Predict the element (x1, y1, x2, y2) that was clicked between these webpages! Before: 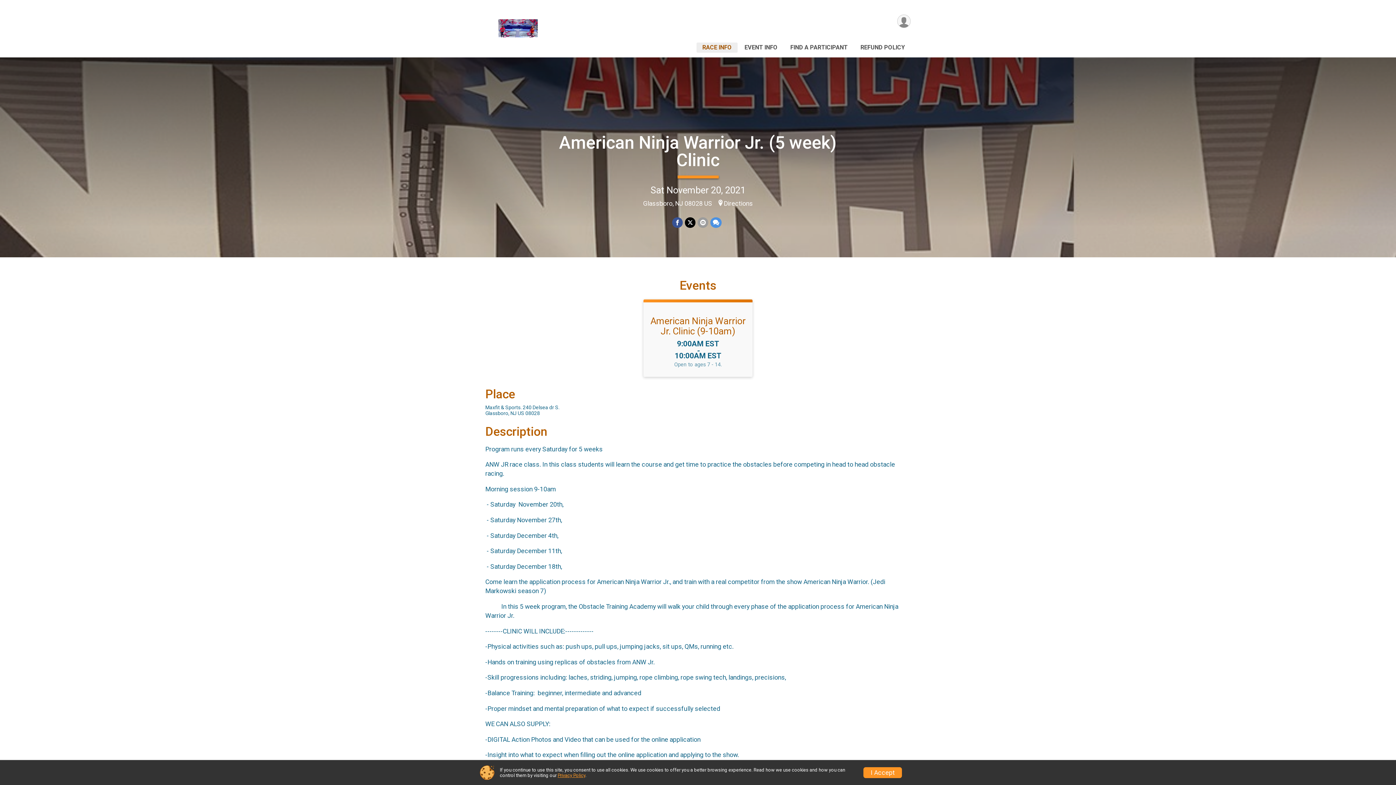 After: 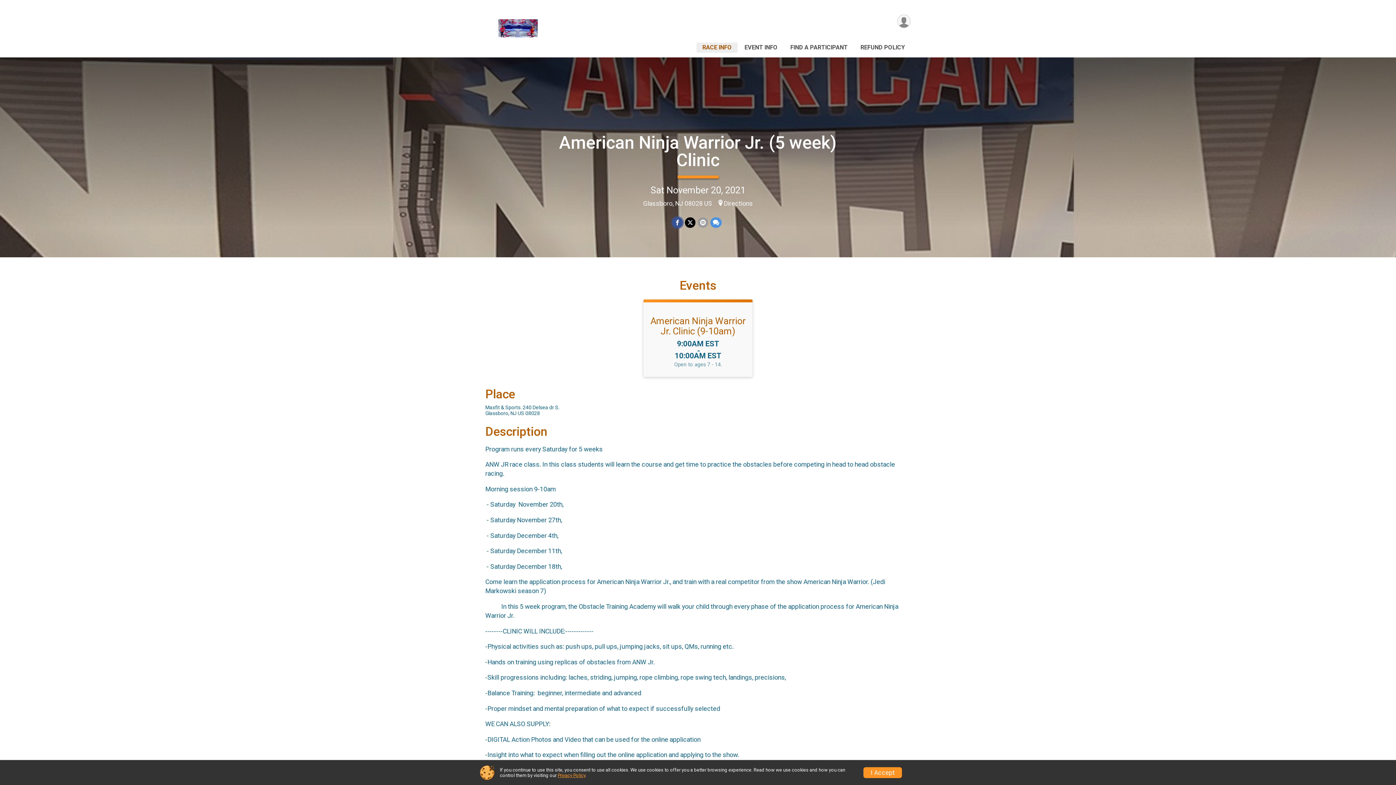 Action: bbox: (672, 217, 682, 227) label: Share on Facebook